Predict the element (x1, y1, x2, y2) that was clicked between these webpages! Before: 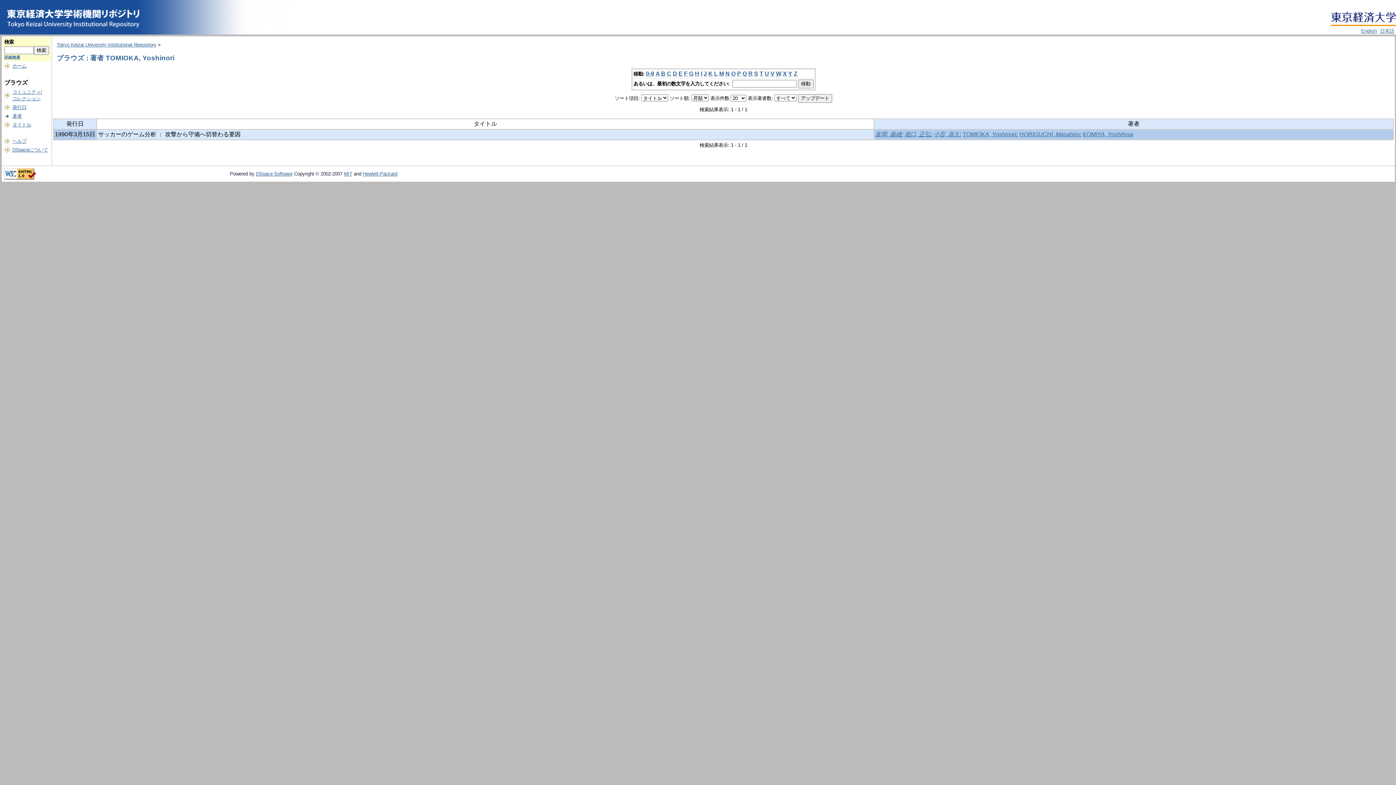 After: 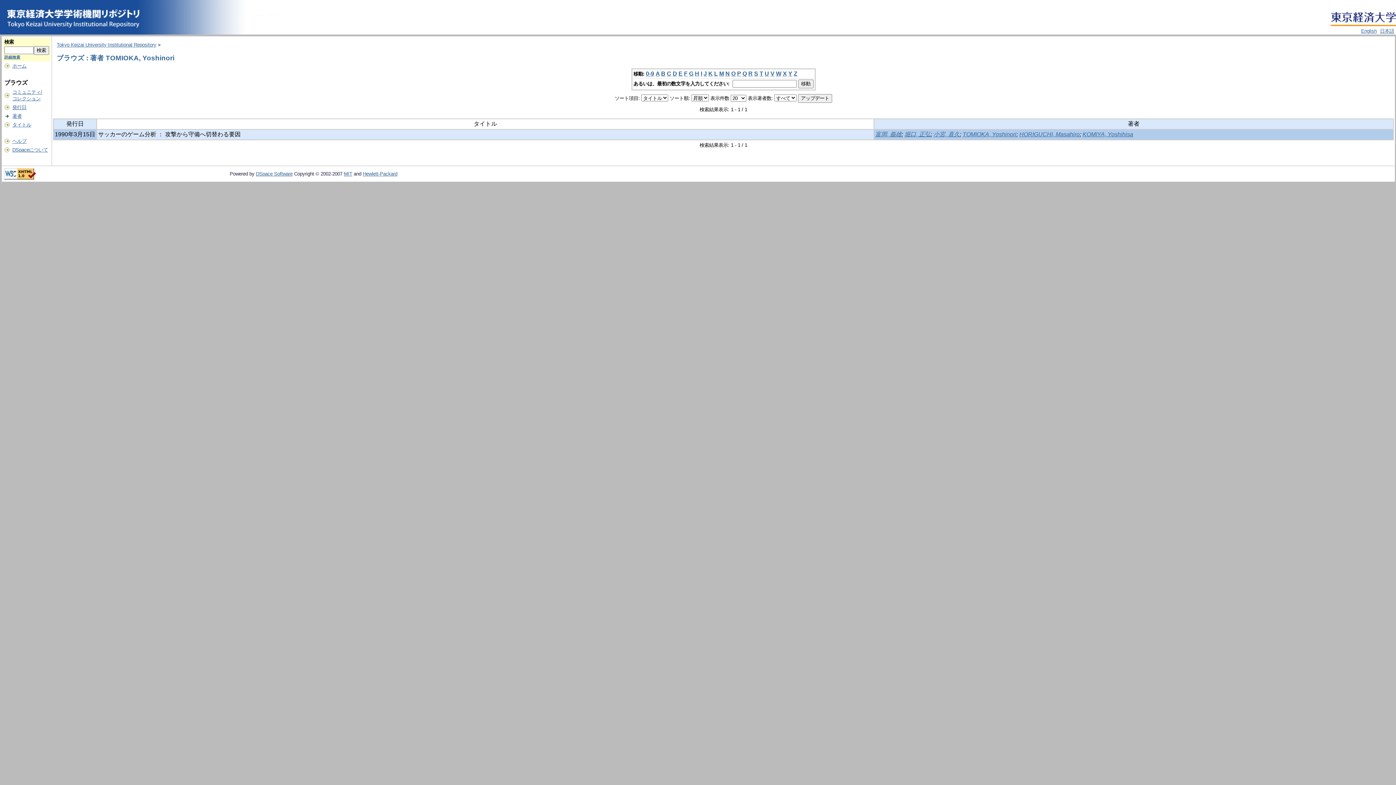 Action: bbox: (700, 70, 702, 76) label: I